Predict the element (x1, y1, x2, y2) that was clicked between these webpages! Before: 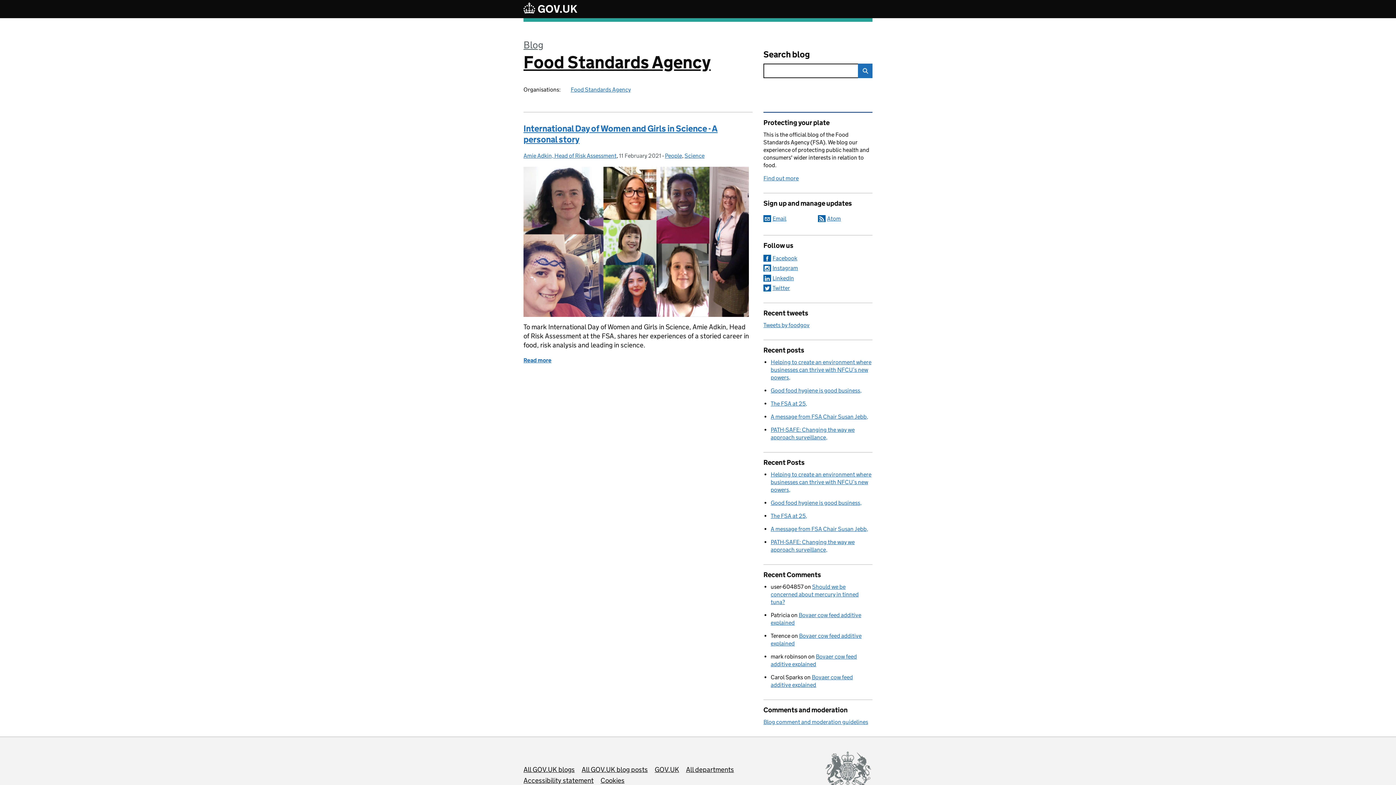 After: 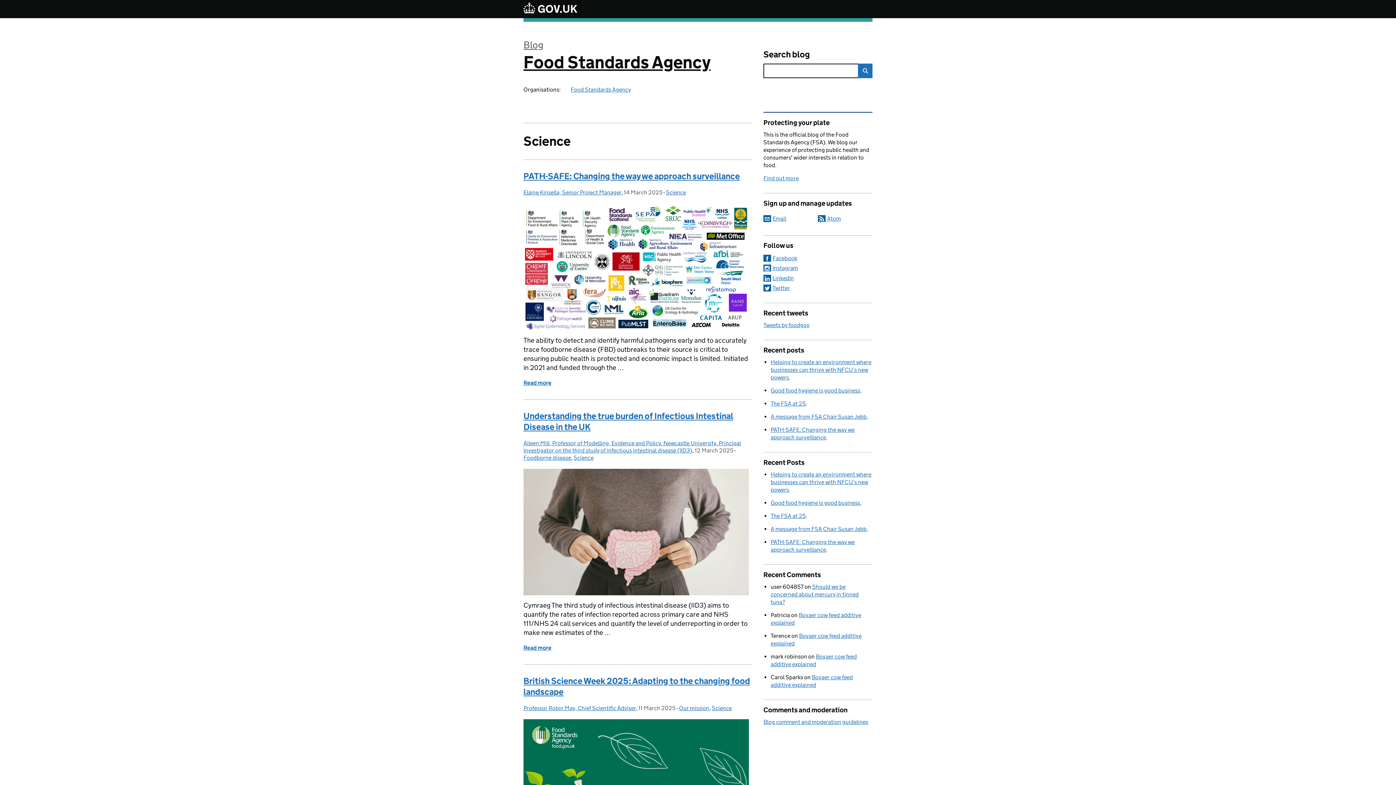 Action: label: Science bbox: (684, 152, 704, 159)